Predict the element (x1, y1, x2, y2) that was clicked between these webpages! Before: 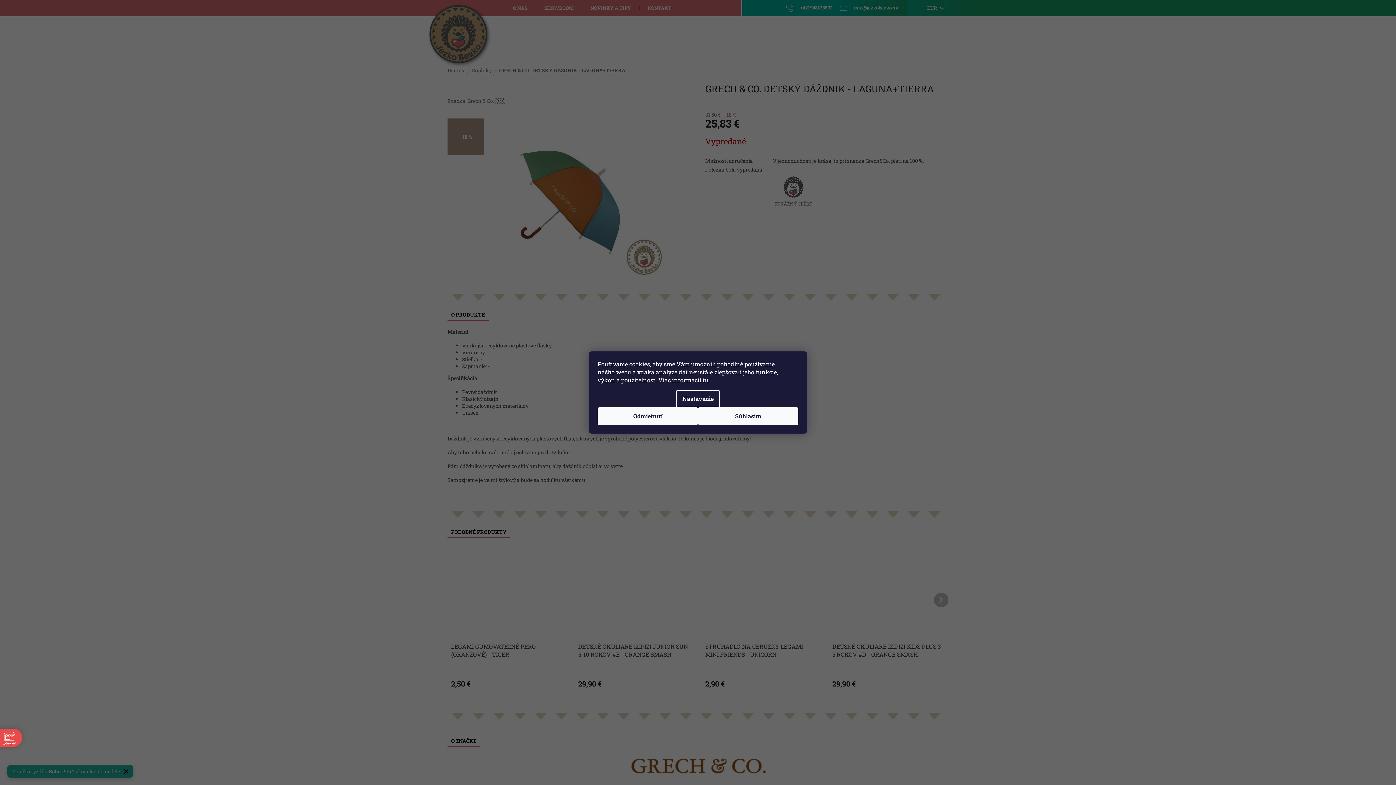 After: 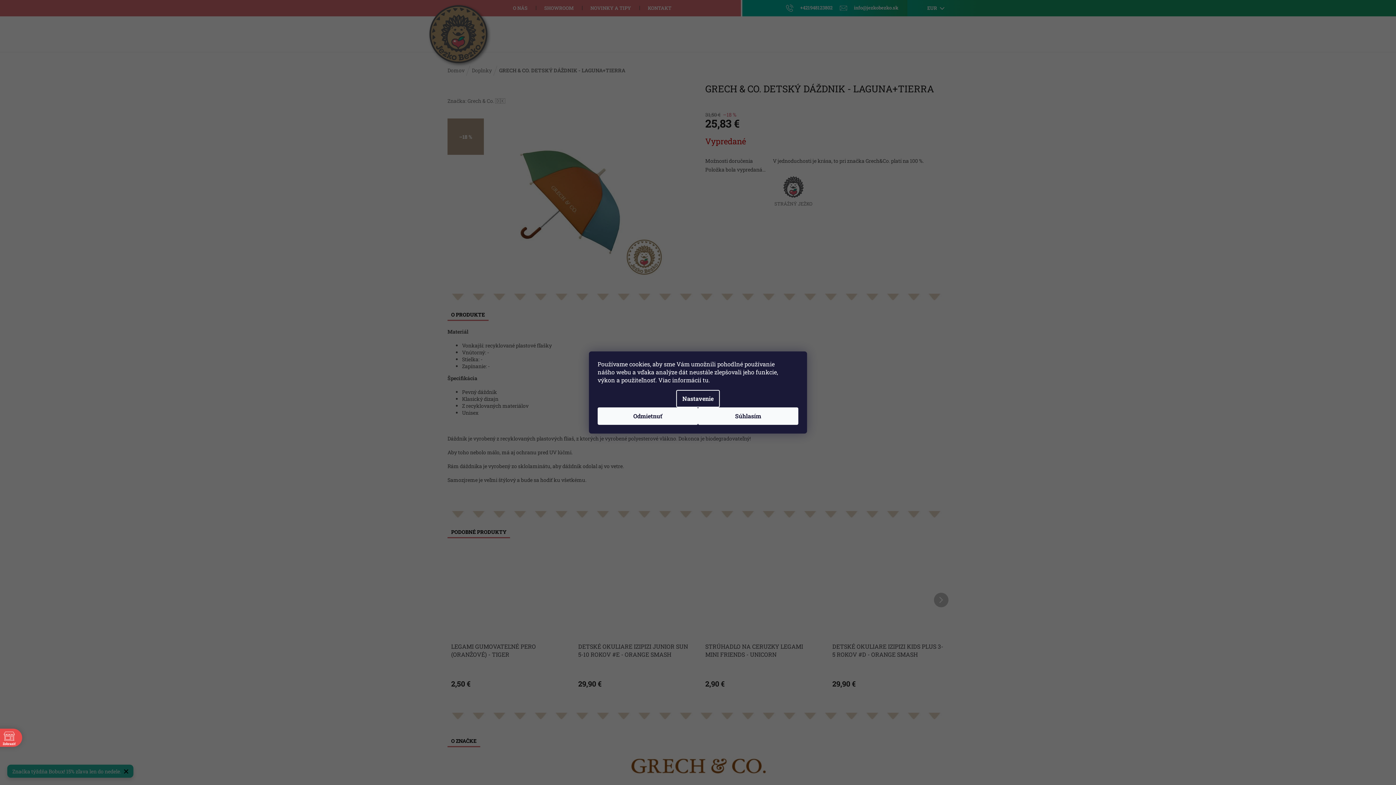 Action: label: tu bbox: (702, 376, 708, 384)